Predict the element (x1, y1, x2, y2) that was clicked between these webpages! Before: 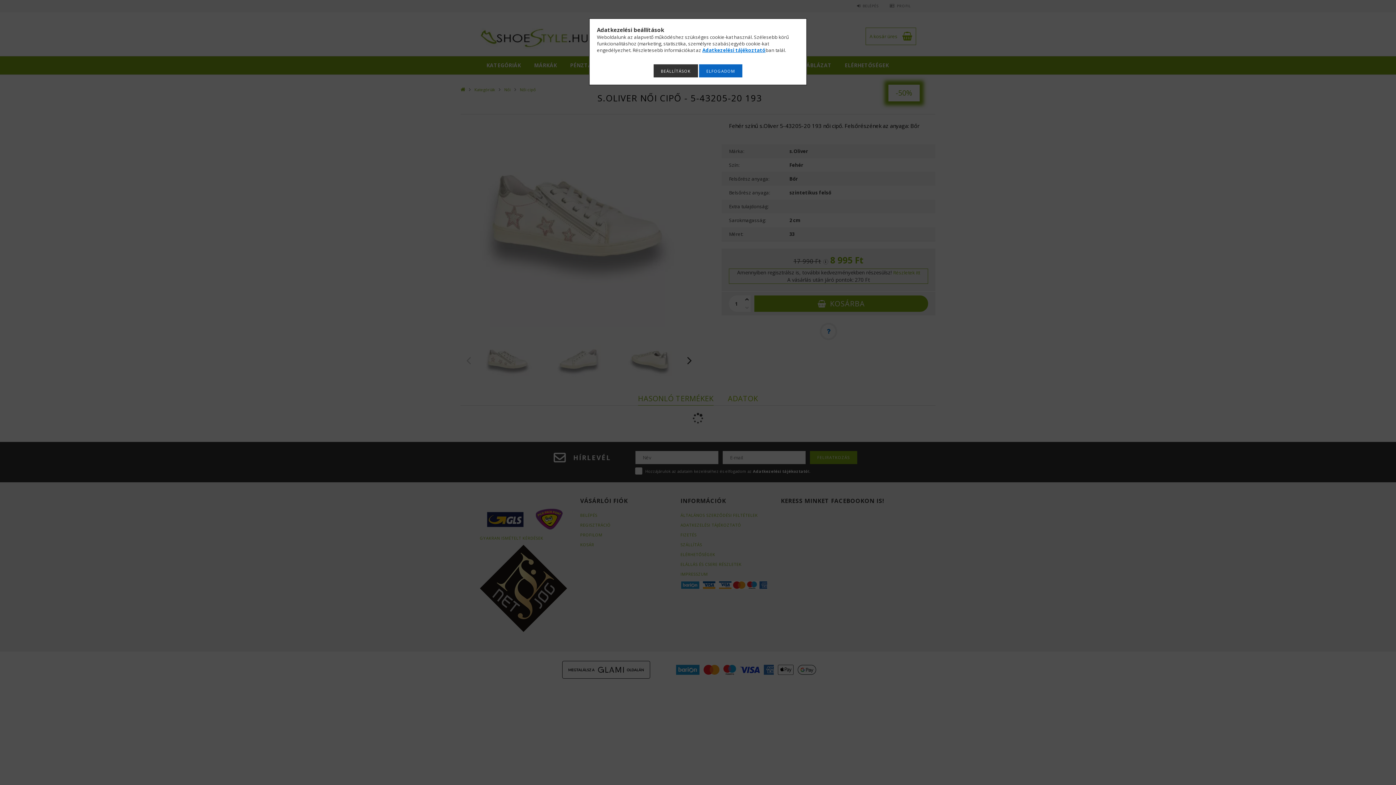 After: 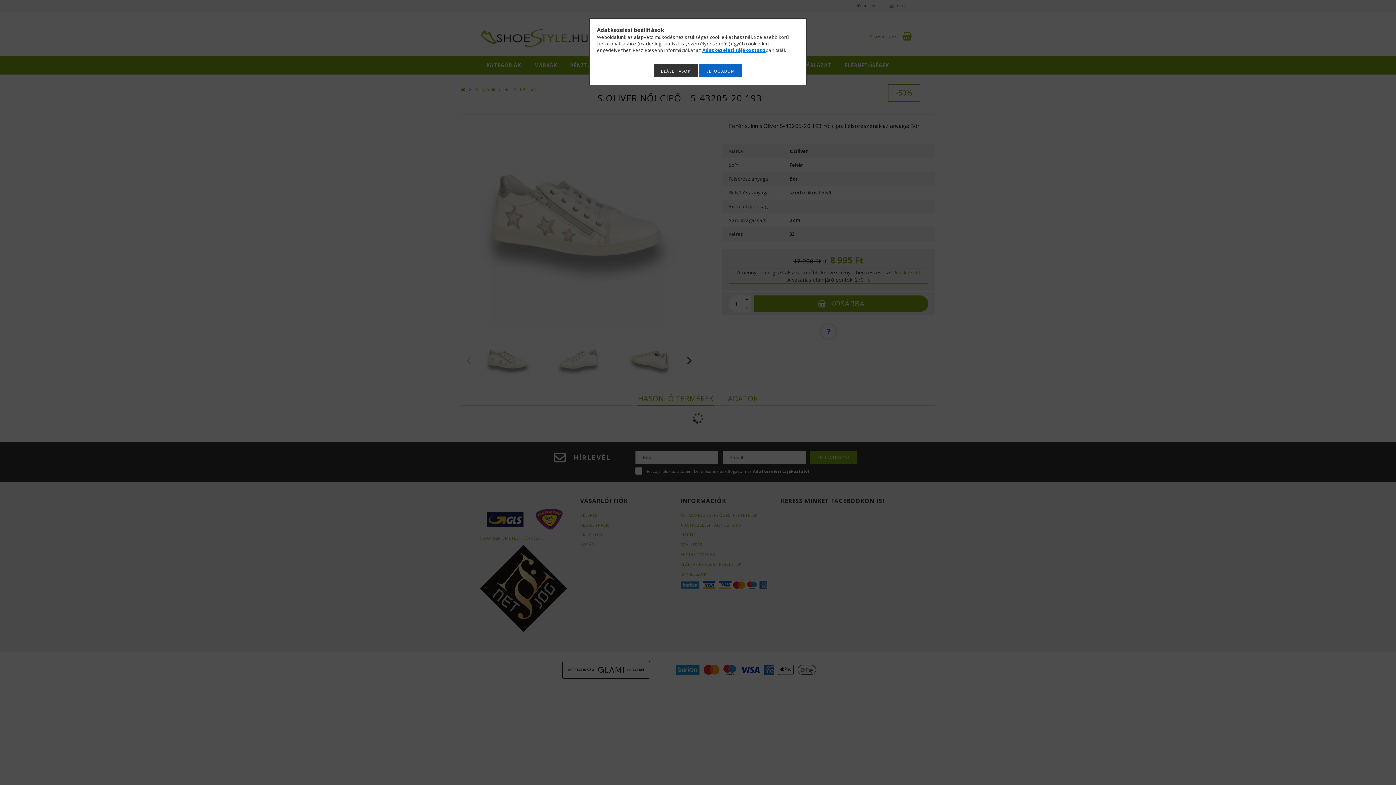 Action: bbox: (702, 46, 765, 53) label: Adatkezelési tájékoztató